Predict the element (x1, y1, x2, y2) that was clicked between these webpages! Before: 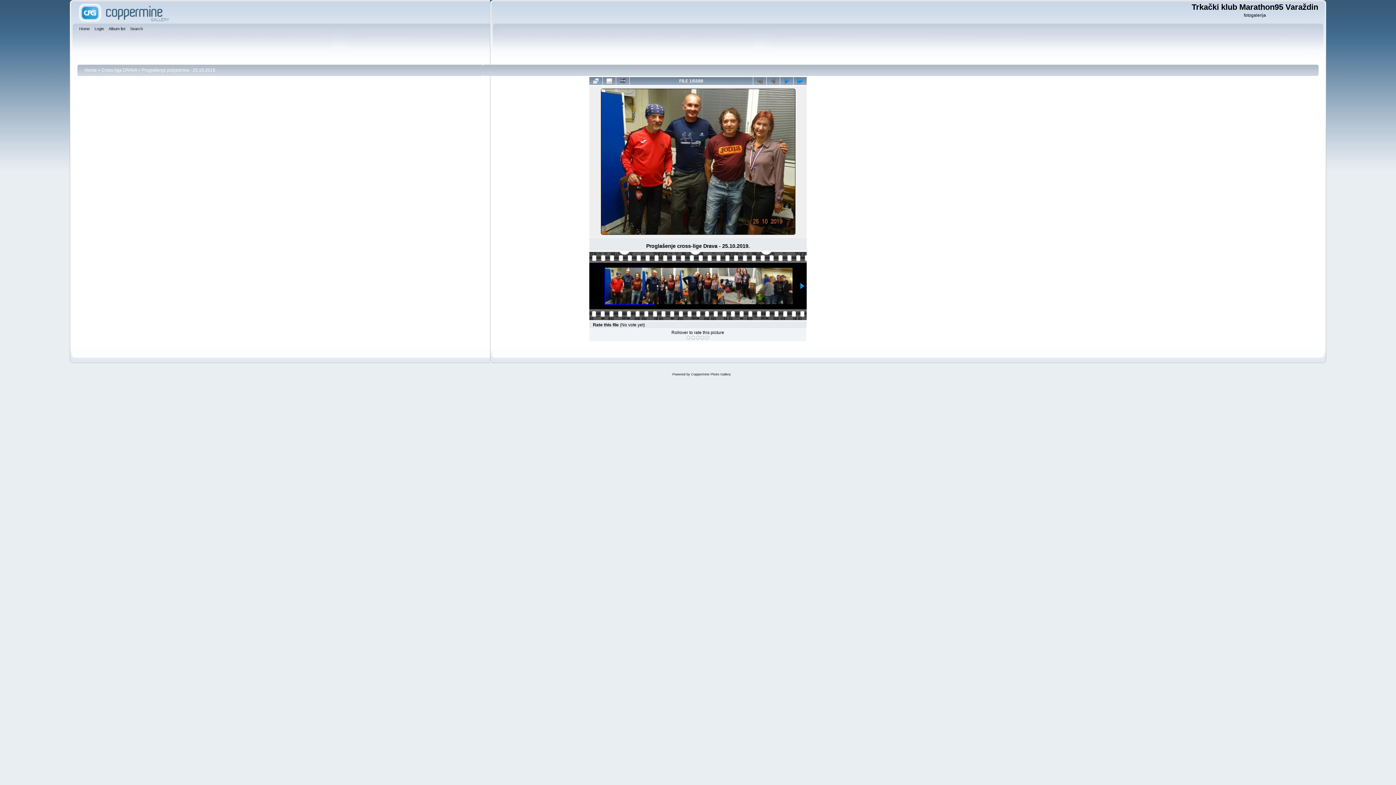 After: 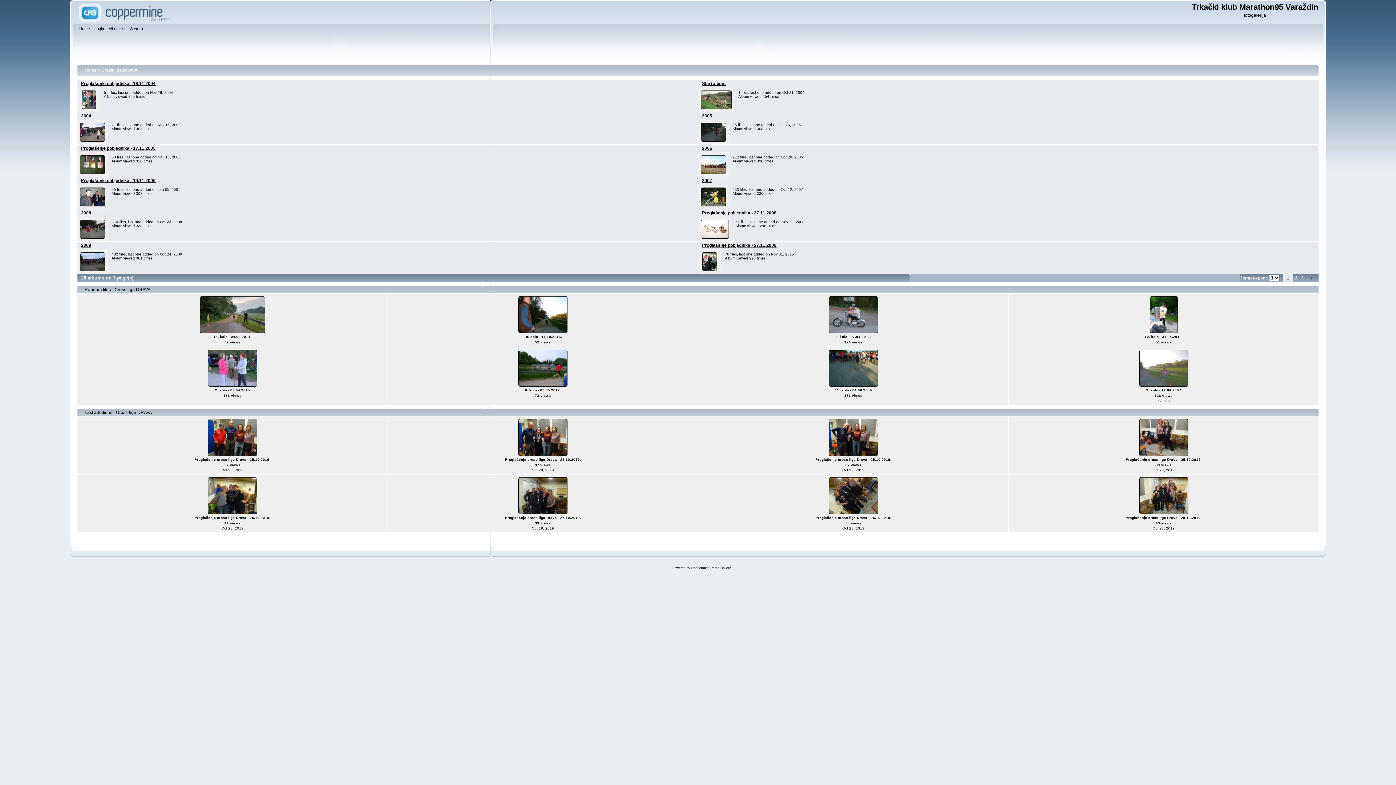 Action: bbox: (108, 25, 127, 33) label: Album list